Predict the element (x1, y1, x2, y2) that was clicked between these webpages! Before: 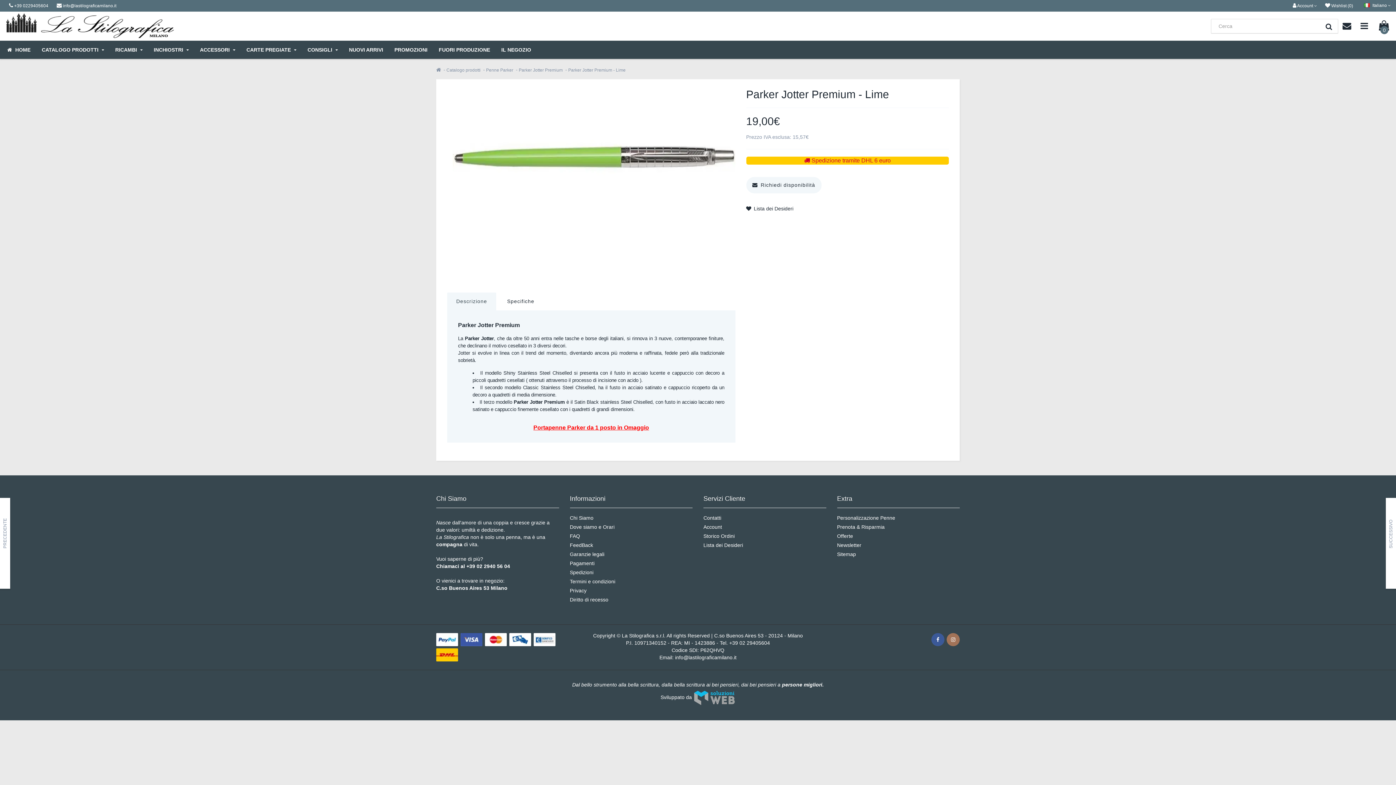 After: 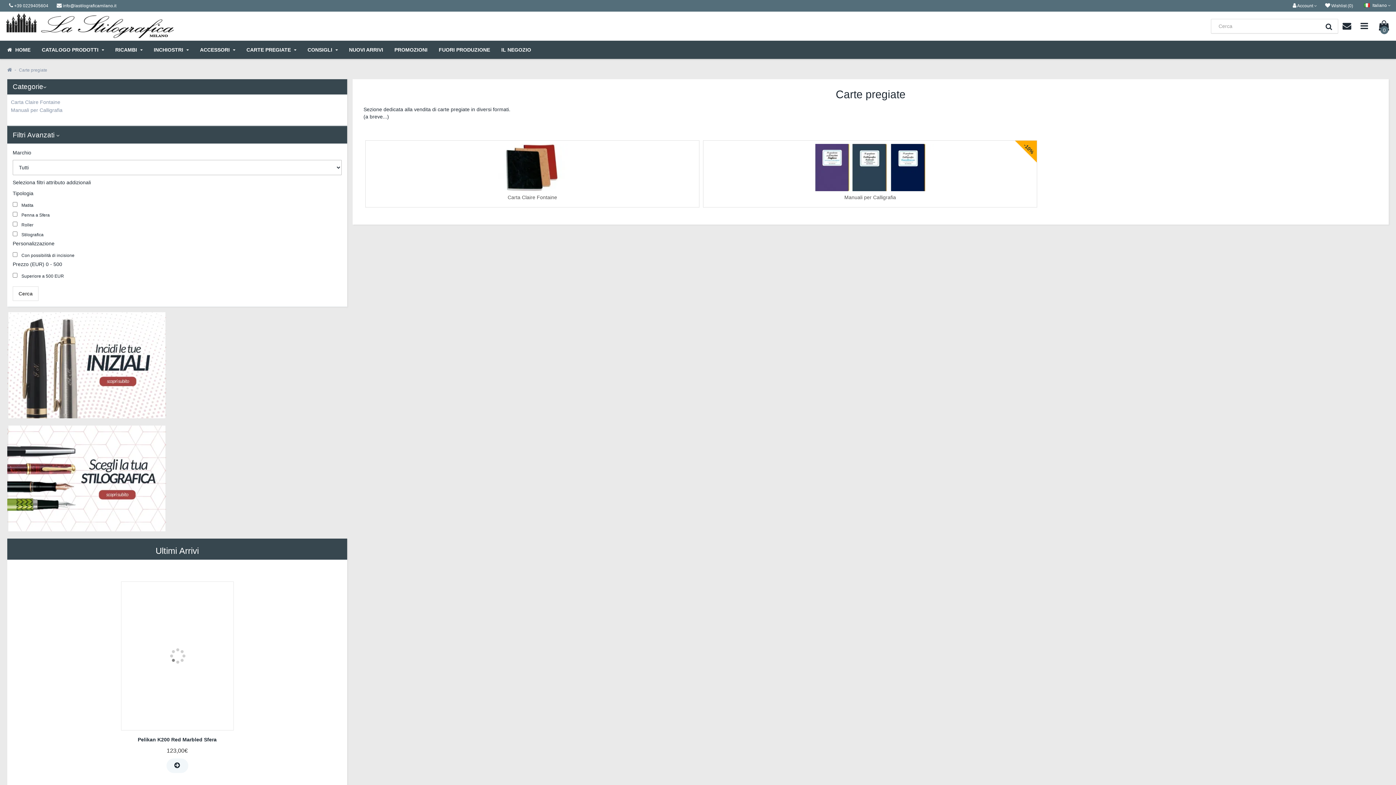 Action: bbox: (241, 40, 301, 58) label: CARTE PREGIATE 